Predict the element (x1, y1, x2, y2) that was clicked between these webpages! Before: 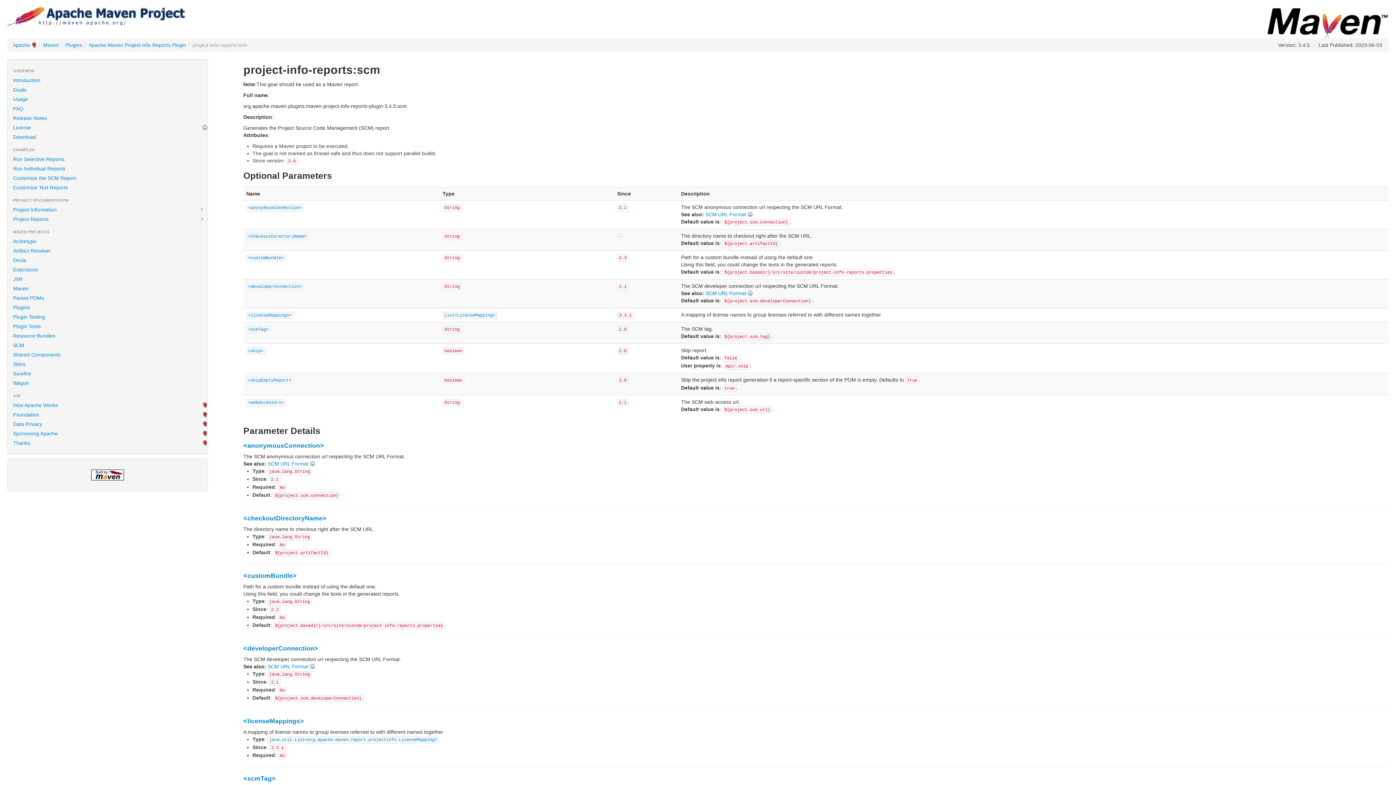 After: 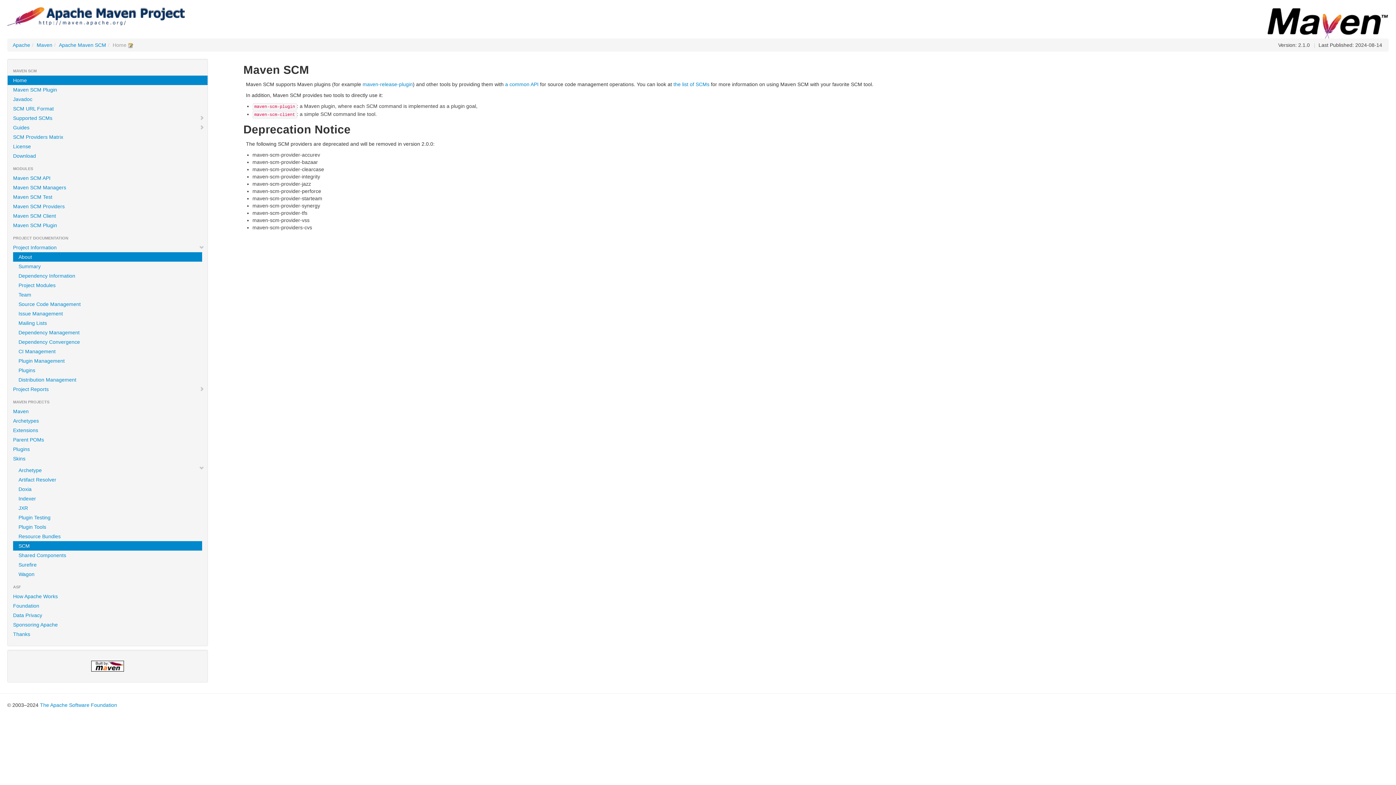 Action: bbox: (7, 340, 207, 350) label: SCM